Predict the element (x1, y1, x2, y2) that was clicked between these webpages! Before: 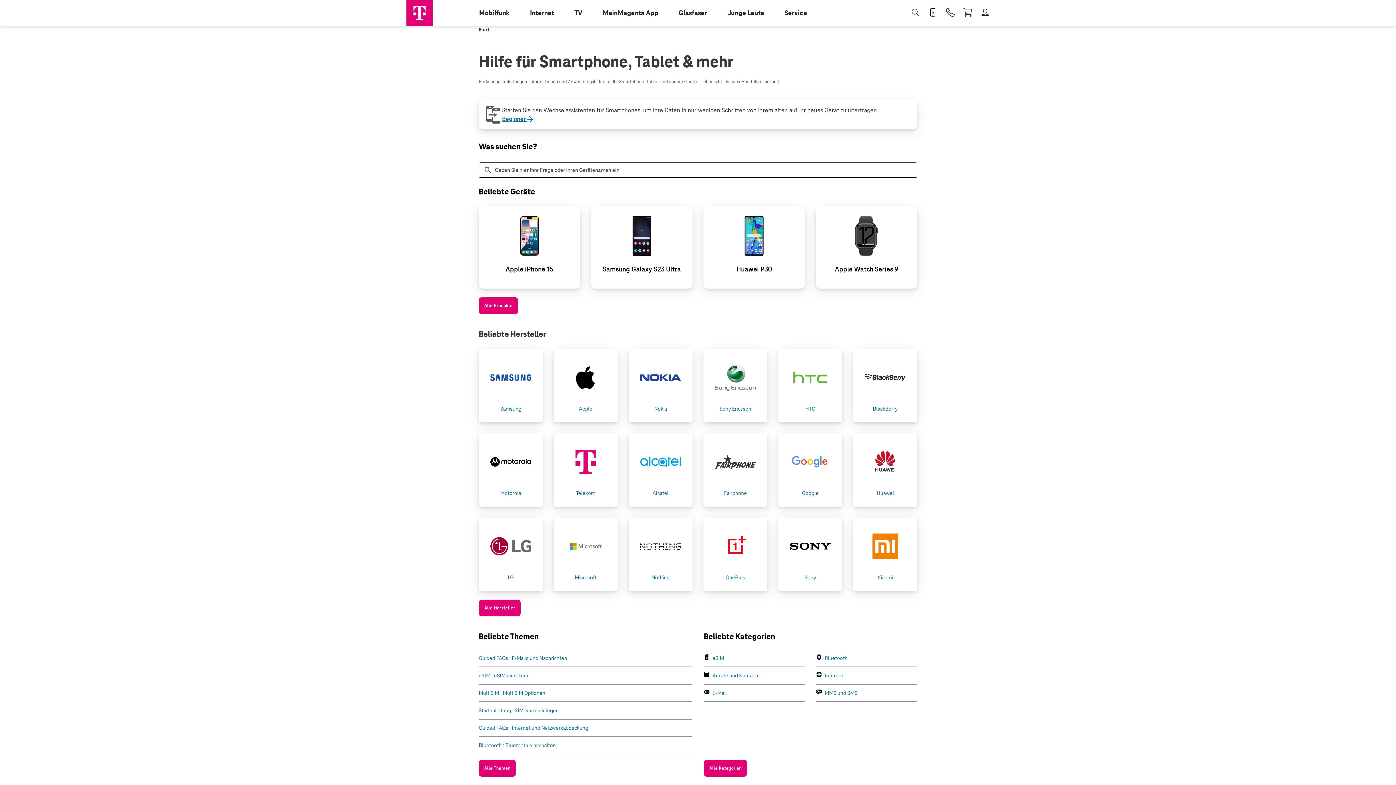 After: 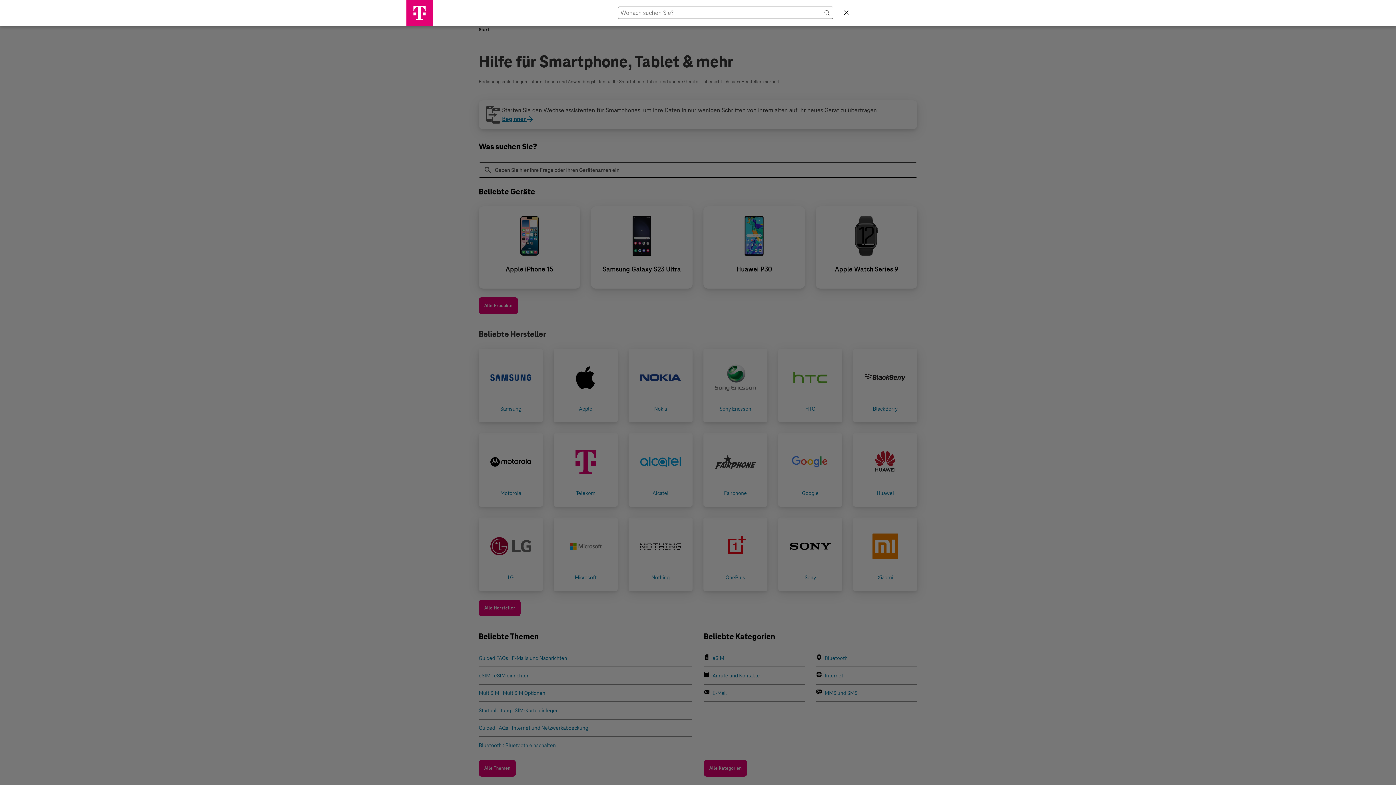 Action: label: Suche bbox: (906, 0, 924, 26)